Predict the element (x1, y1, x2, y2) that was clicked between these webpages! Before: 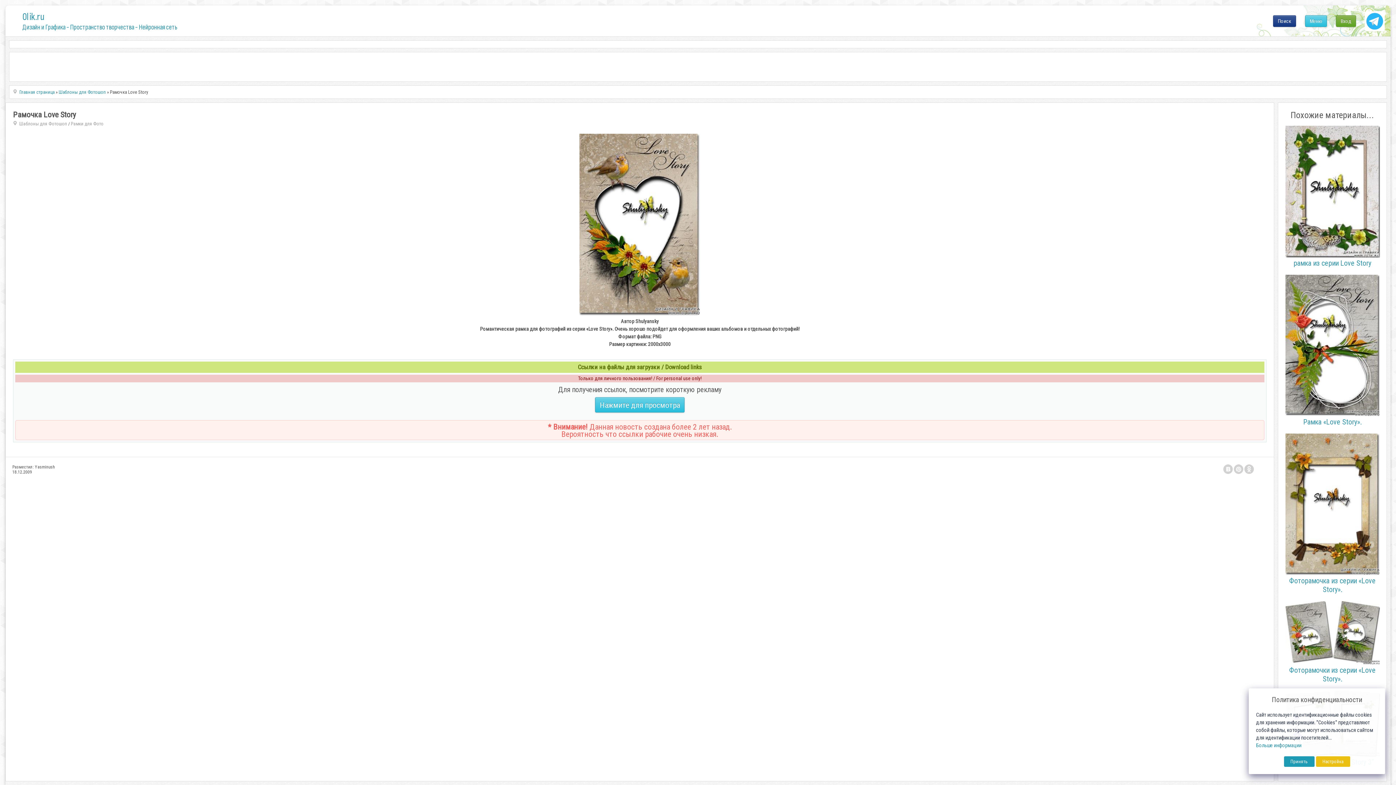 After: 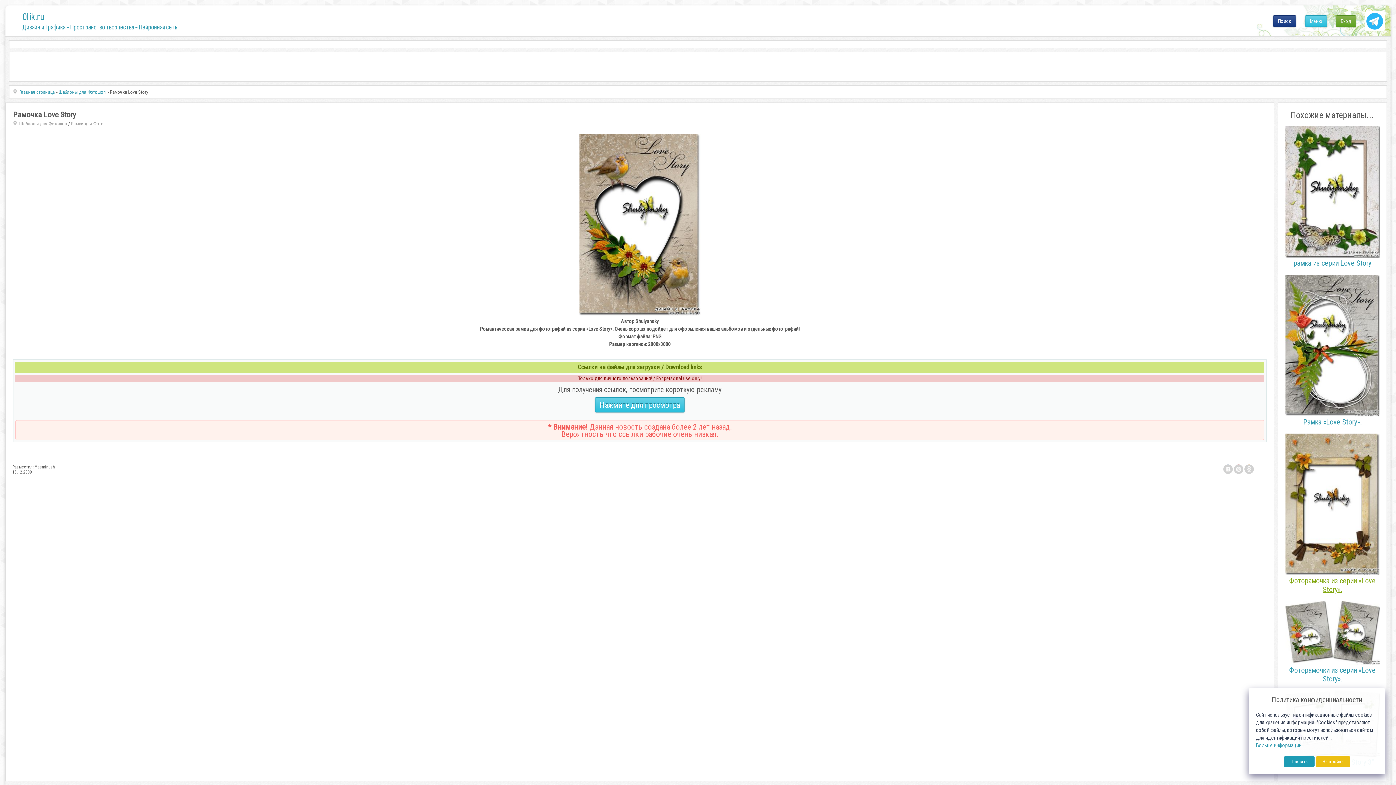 Action: label: Фоторамочка из серии «Love Story». bbox: (1285, 571, 1380, 594)